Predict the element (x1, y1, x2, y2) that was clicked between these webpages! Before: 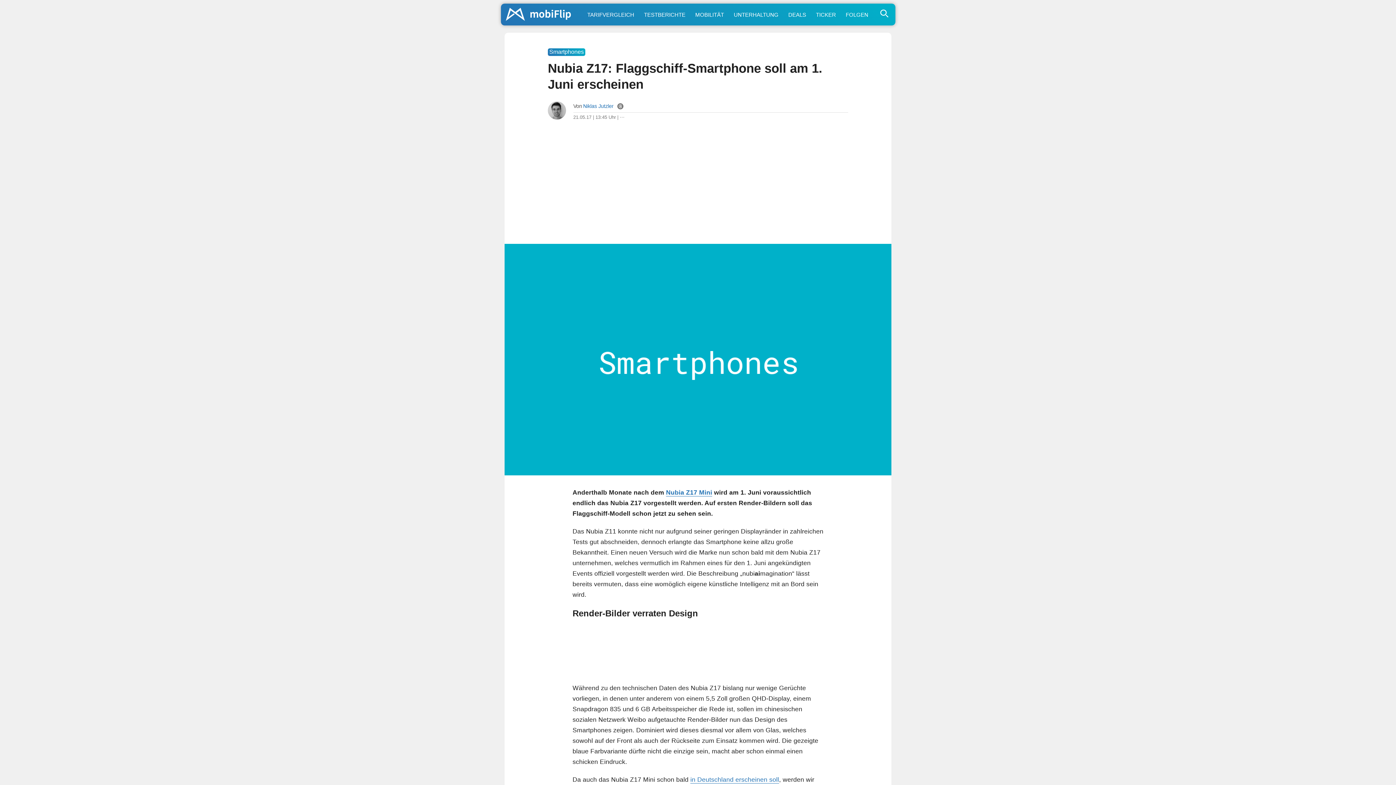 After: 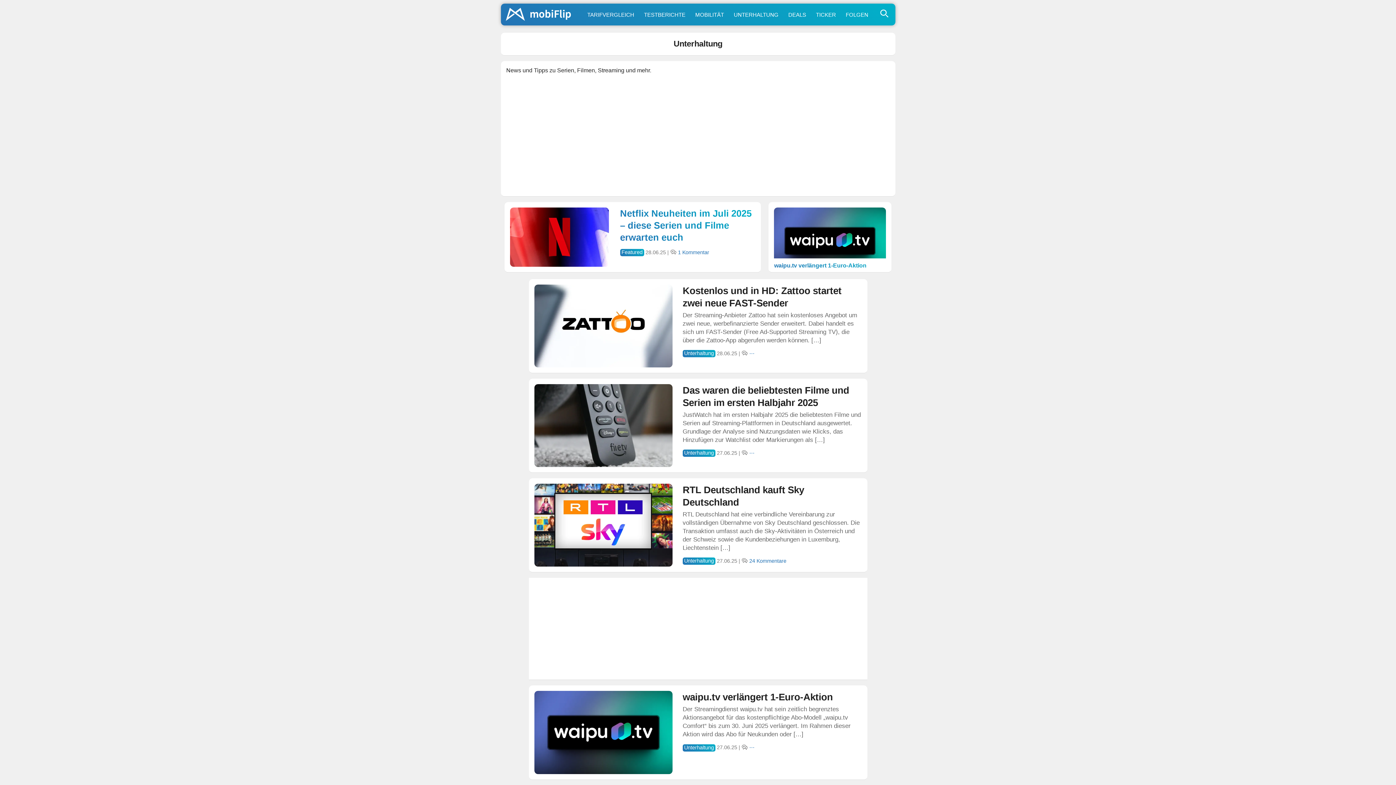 Action: label: UNTERHALTUNG bbox: (729, 5, 783, 23)